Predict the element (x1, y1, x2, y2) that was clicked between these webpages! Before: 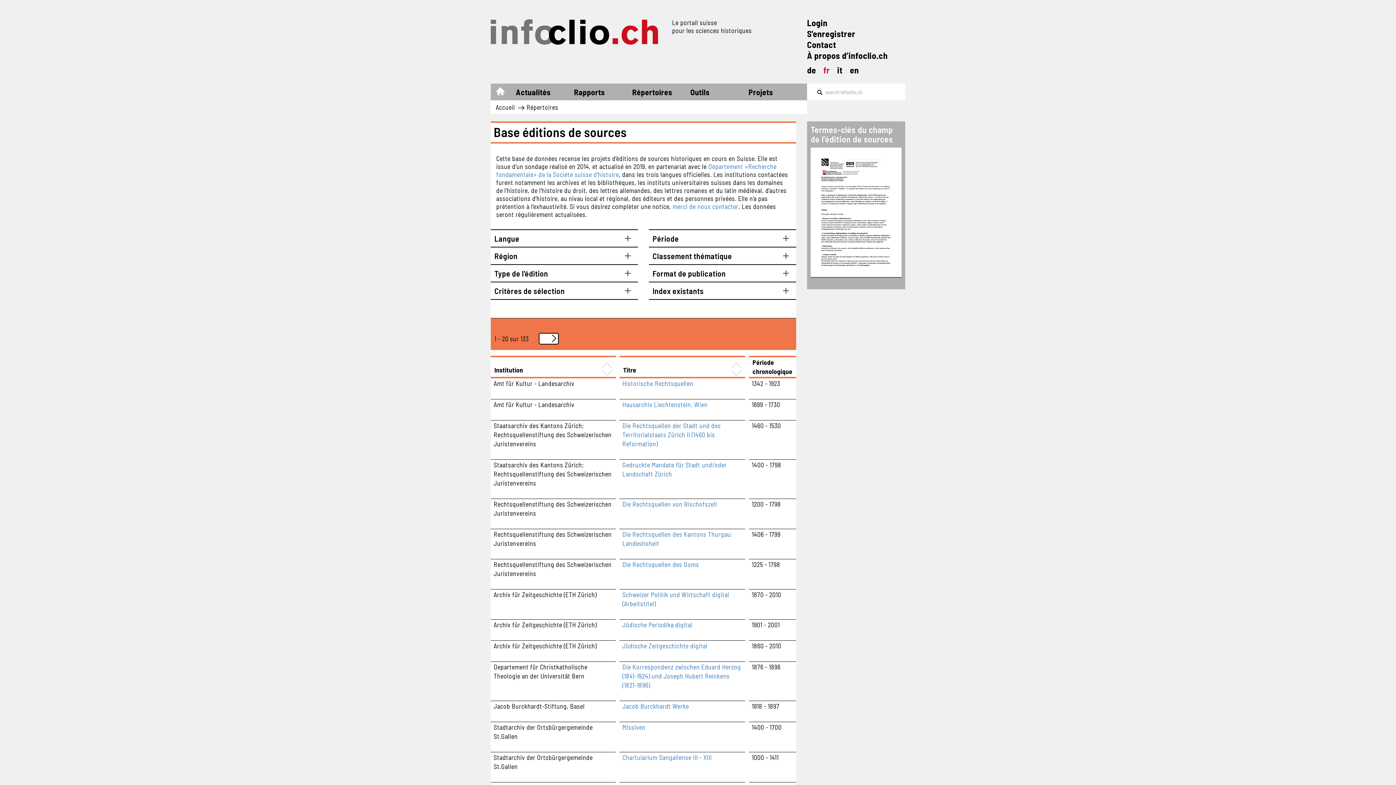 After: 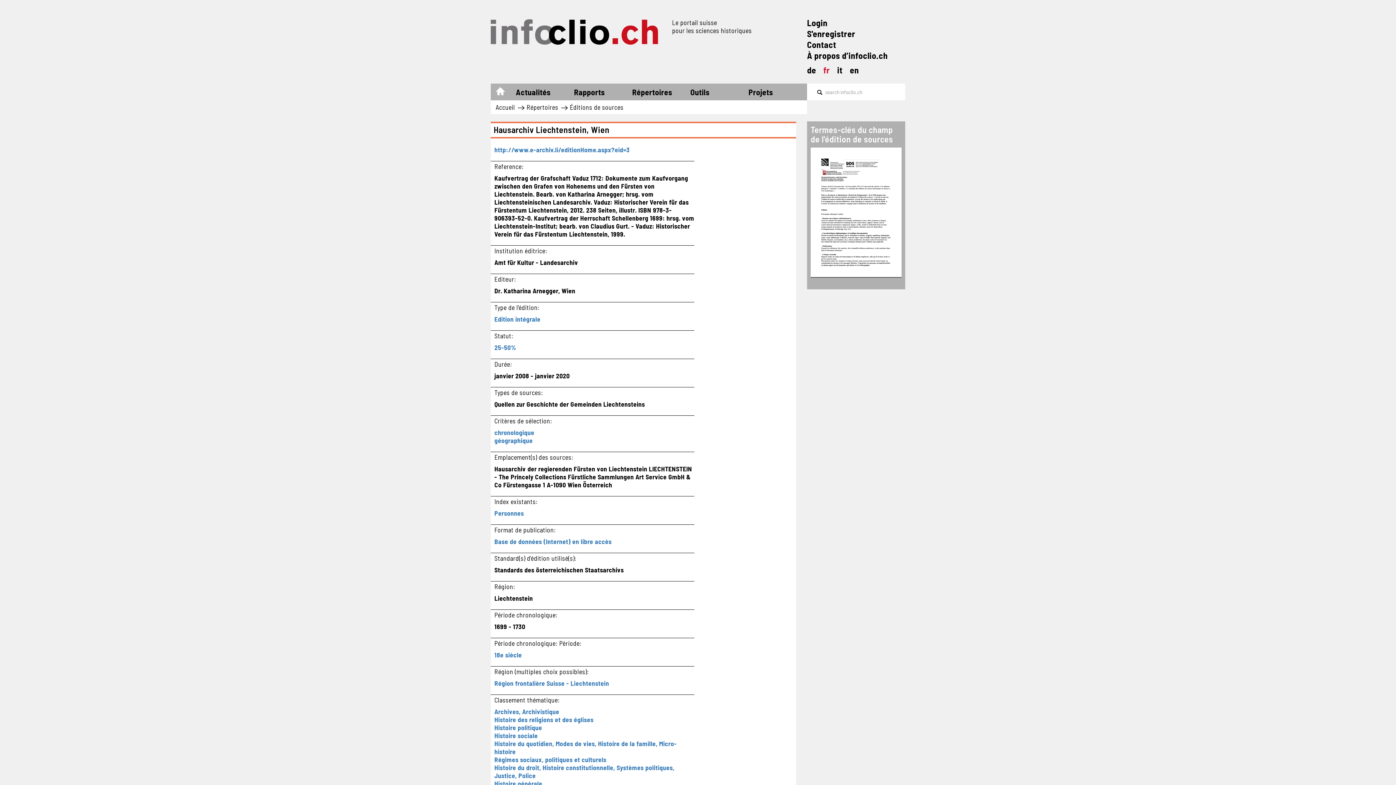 Action: label: Hausarchiv Liechtenstein, Wien bbox: (622, 400, 707, 408)